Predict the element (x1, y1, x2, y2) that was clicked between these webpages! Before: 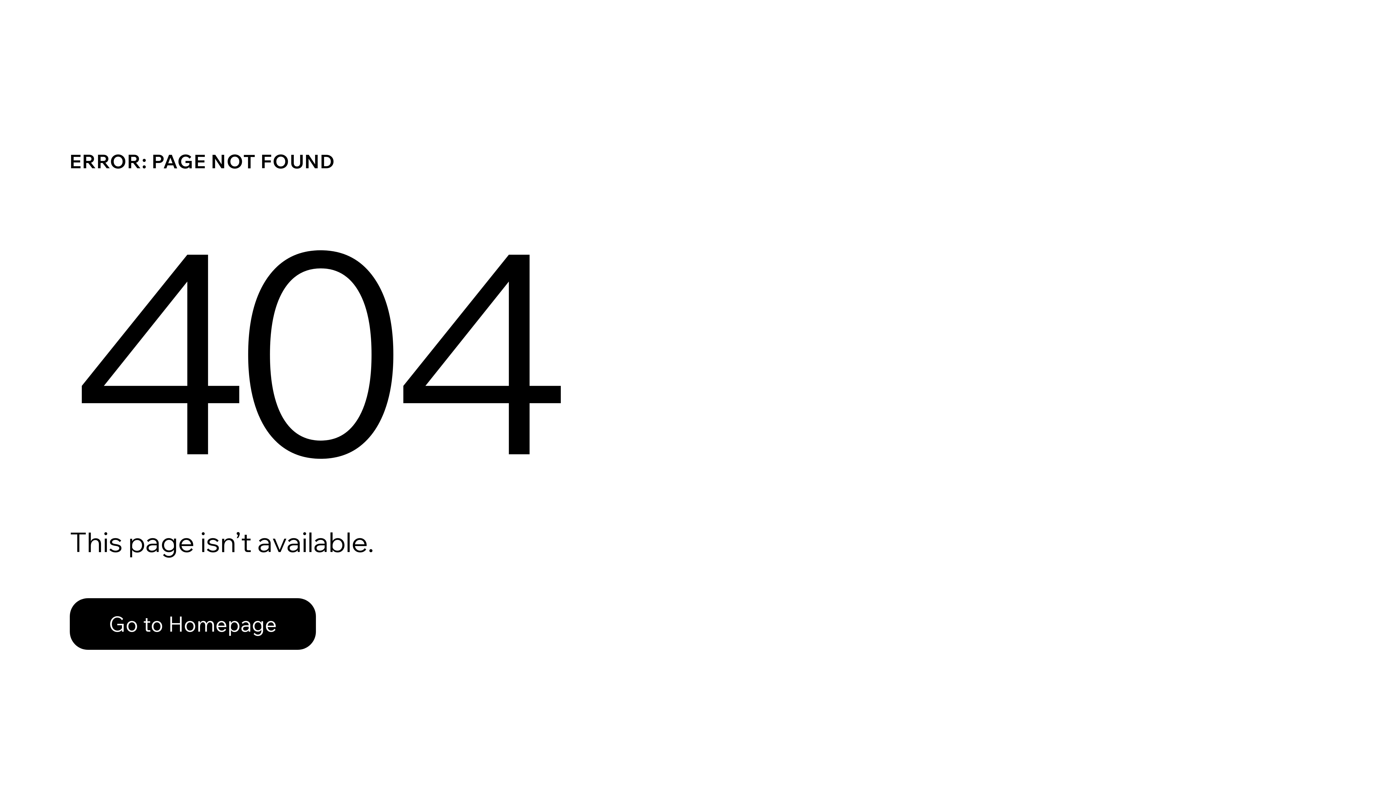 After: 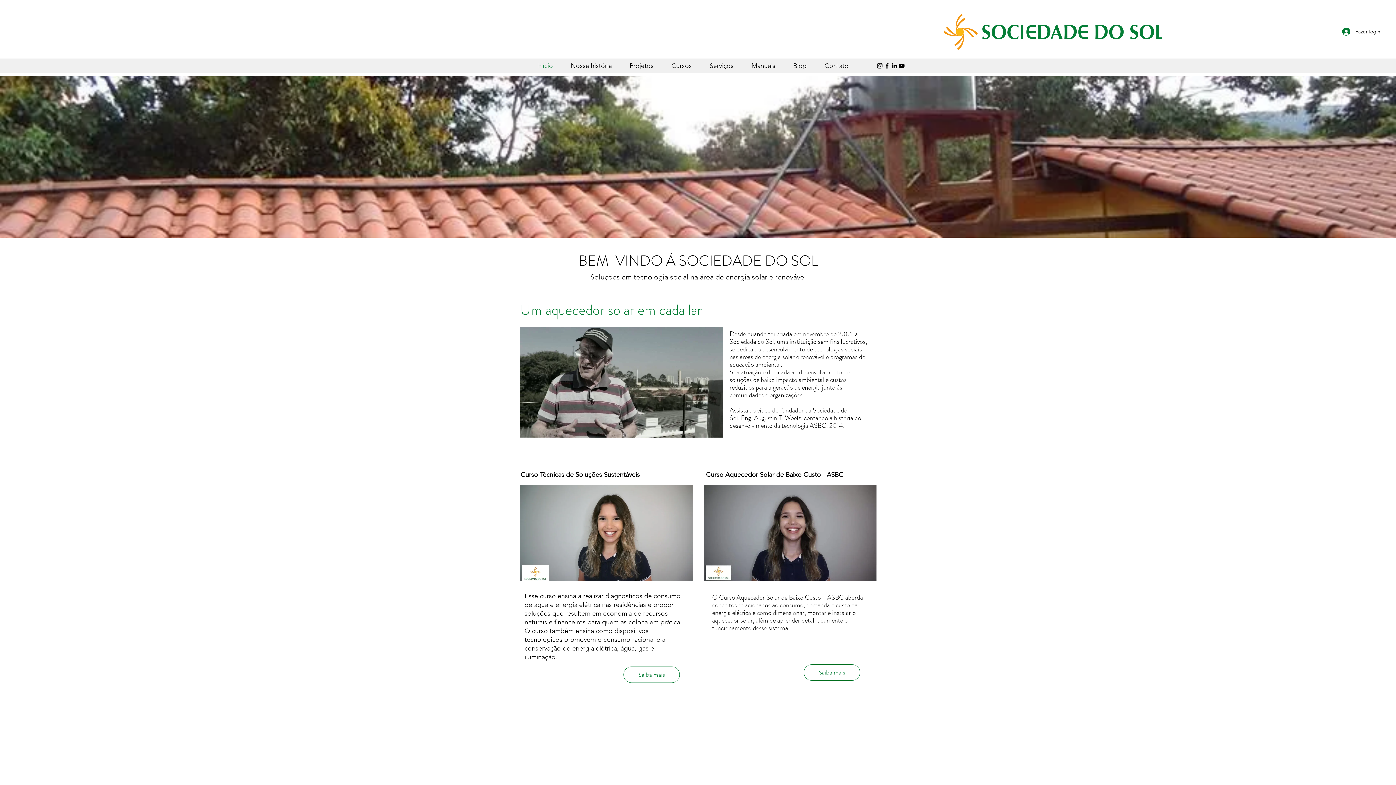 Action: label: Go to Homepage bbox: (69, 598, 316, 650)